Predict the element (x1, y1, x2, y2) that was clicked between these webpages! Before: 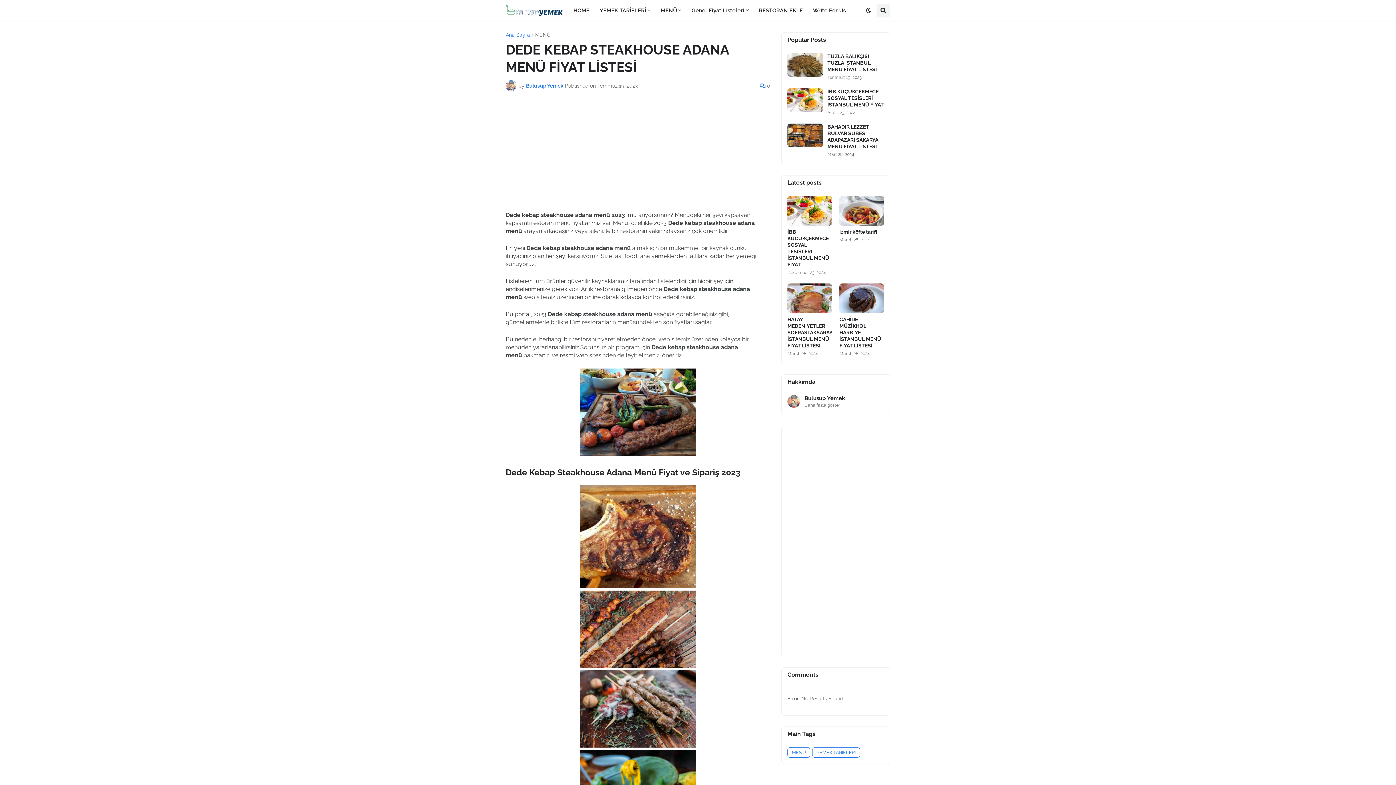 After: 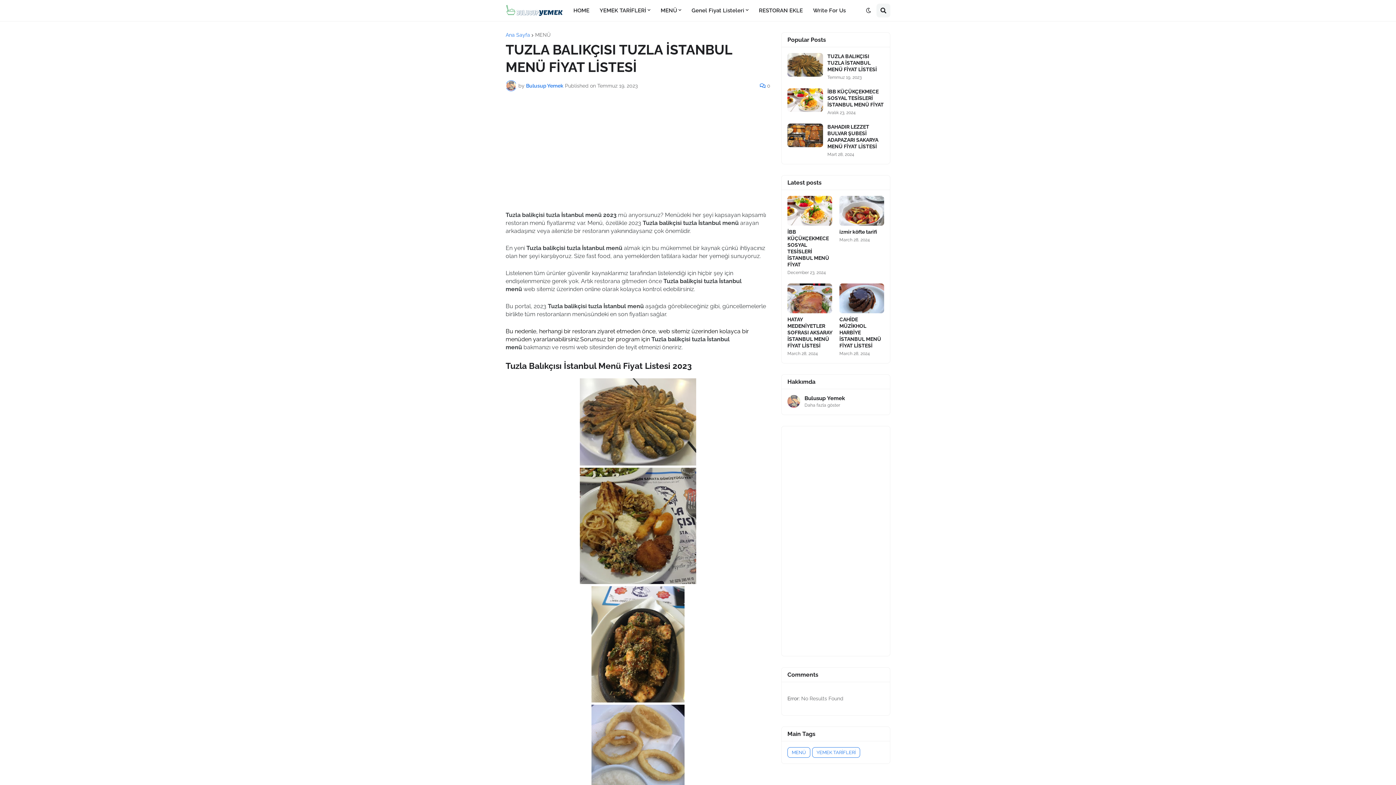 Action: bbox: (787, 53, 823, 76)